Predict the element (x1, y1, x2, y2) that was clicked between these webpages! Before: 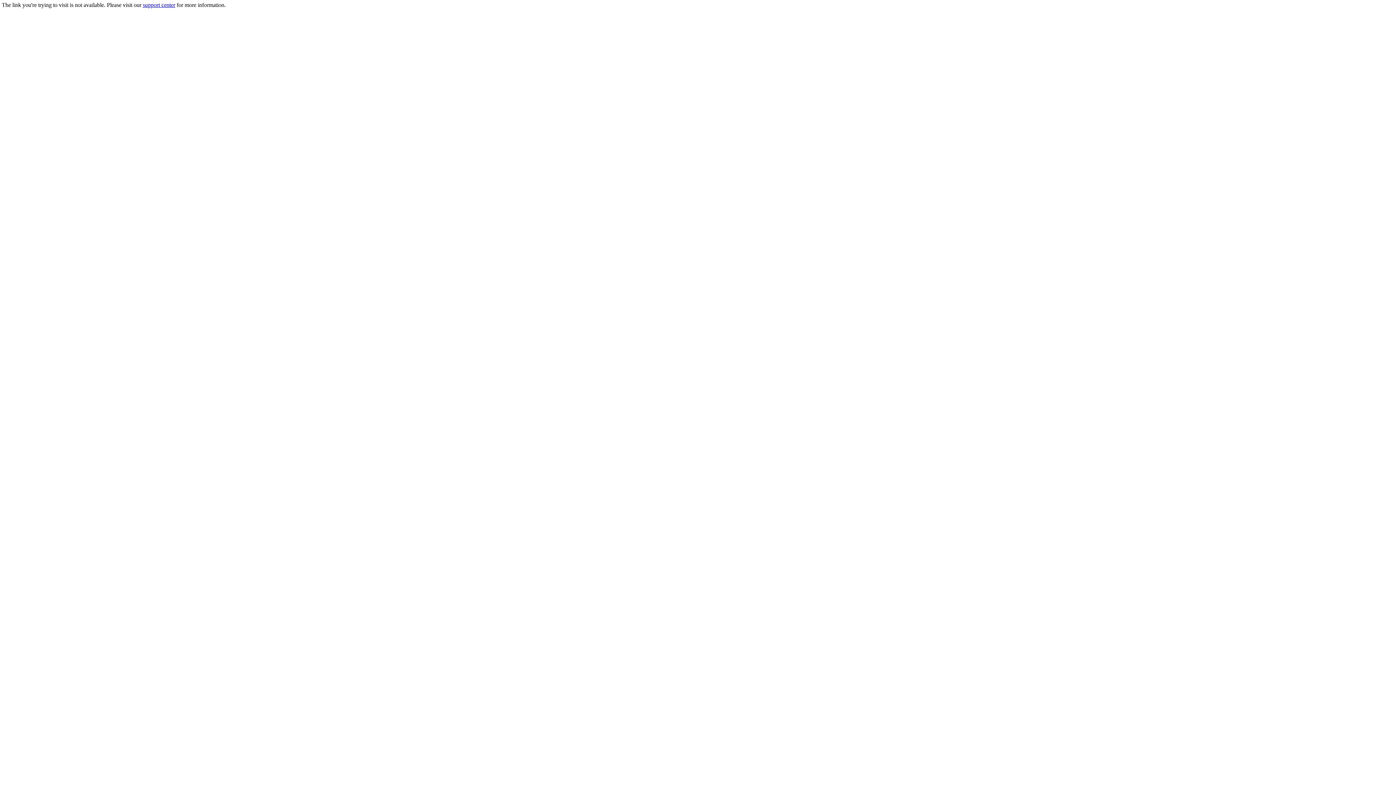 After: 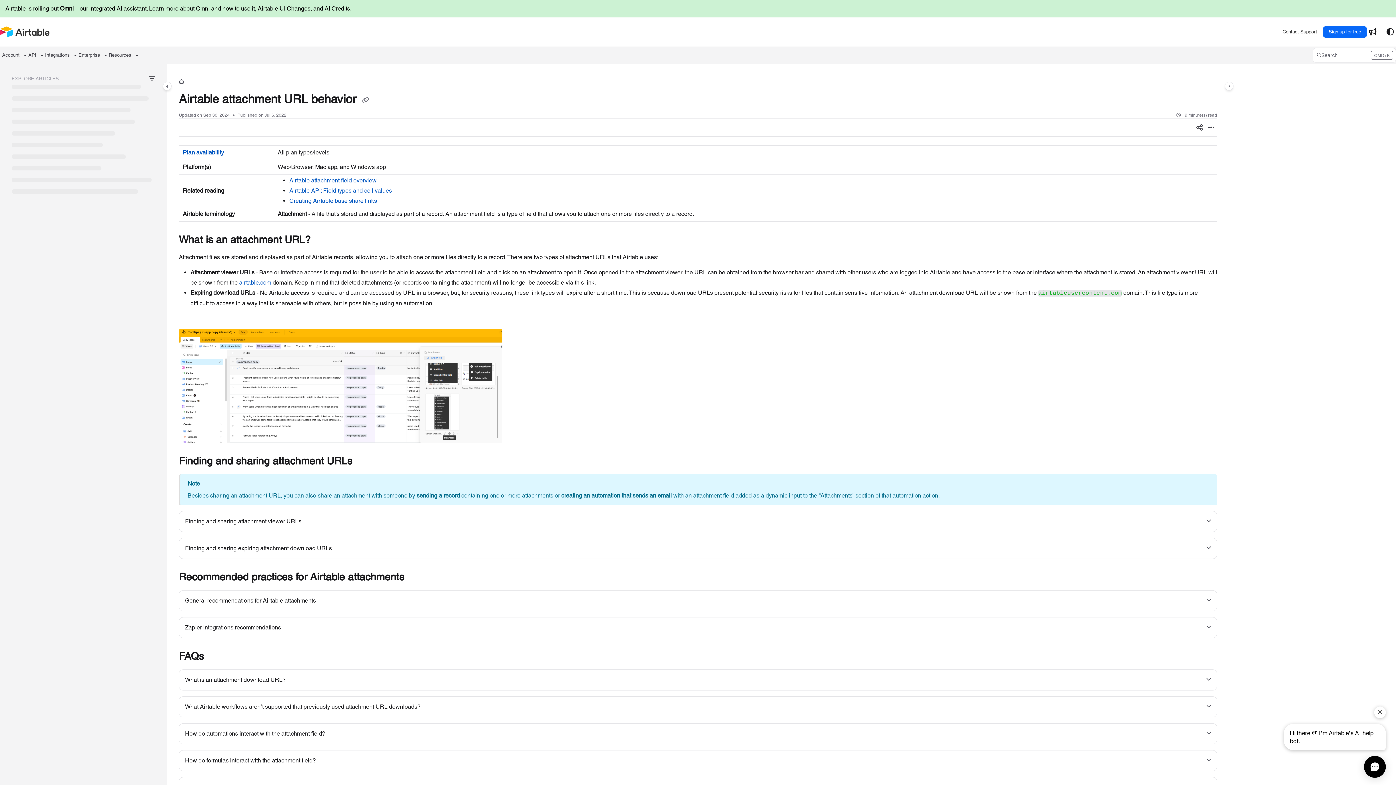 Action: label: support center bbox: (142, 1, 175, 8)